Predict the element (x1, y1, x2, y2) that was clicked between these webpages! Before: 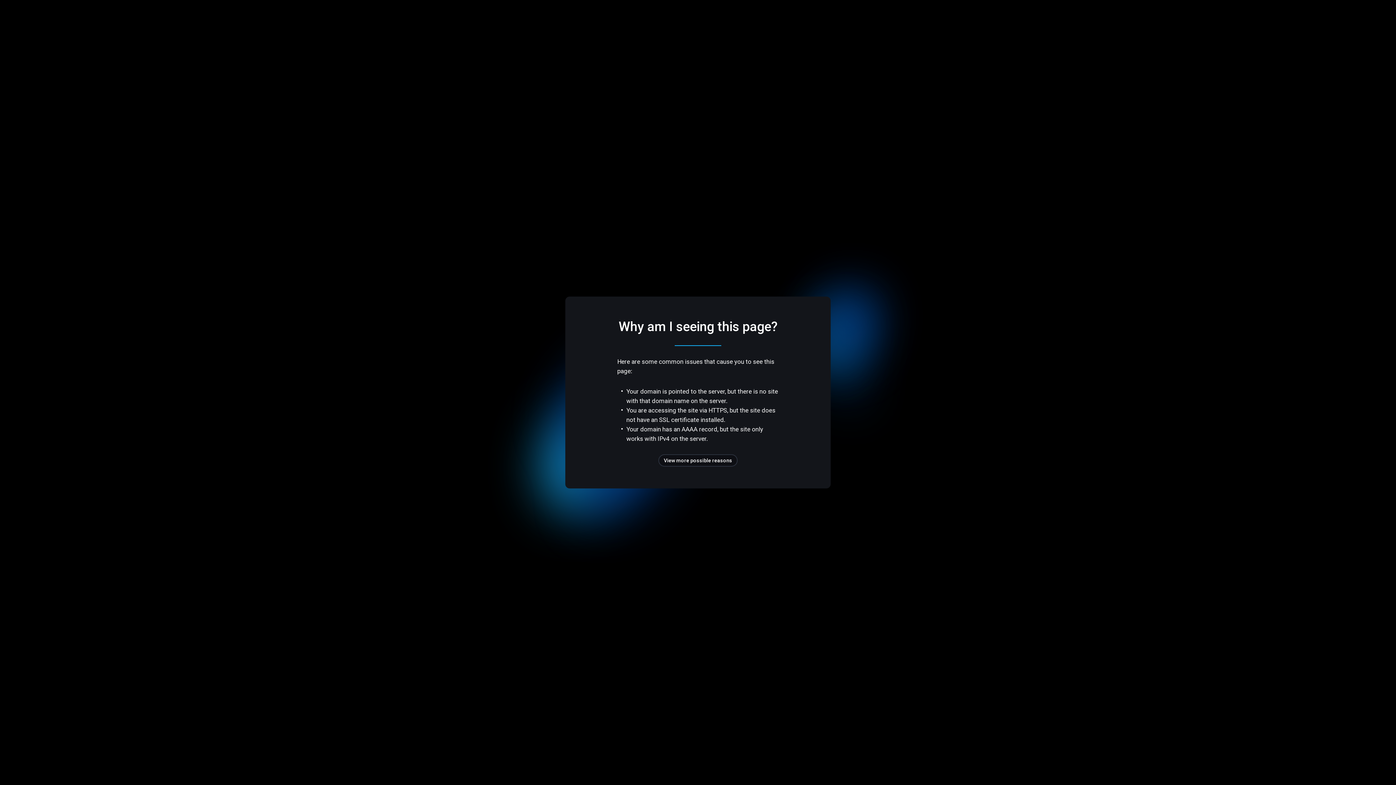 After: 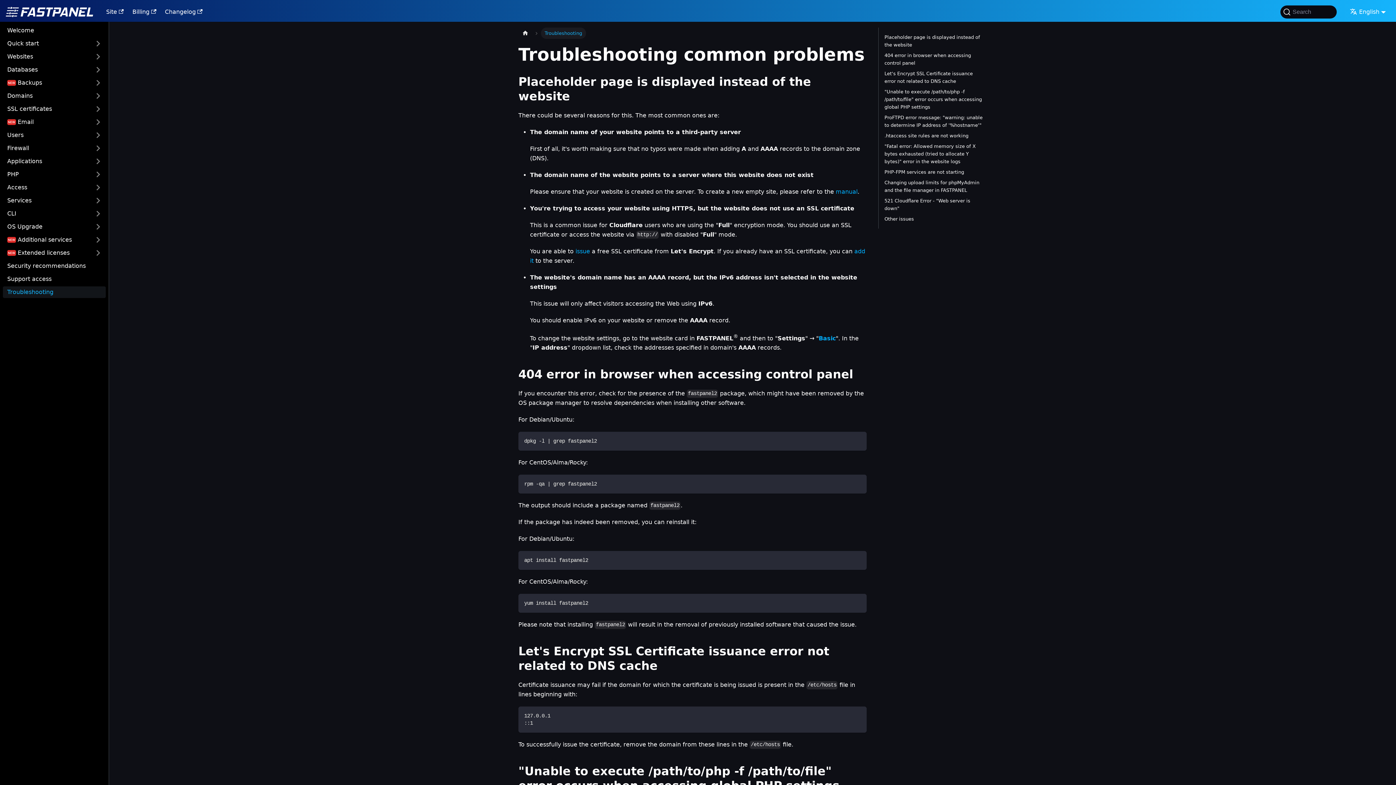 Action: label: View more possible reasons bbox: (658, 454, 737, 466)